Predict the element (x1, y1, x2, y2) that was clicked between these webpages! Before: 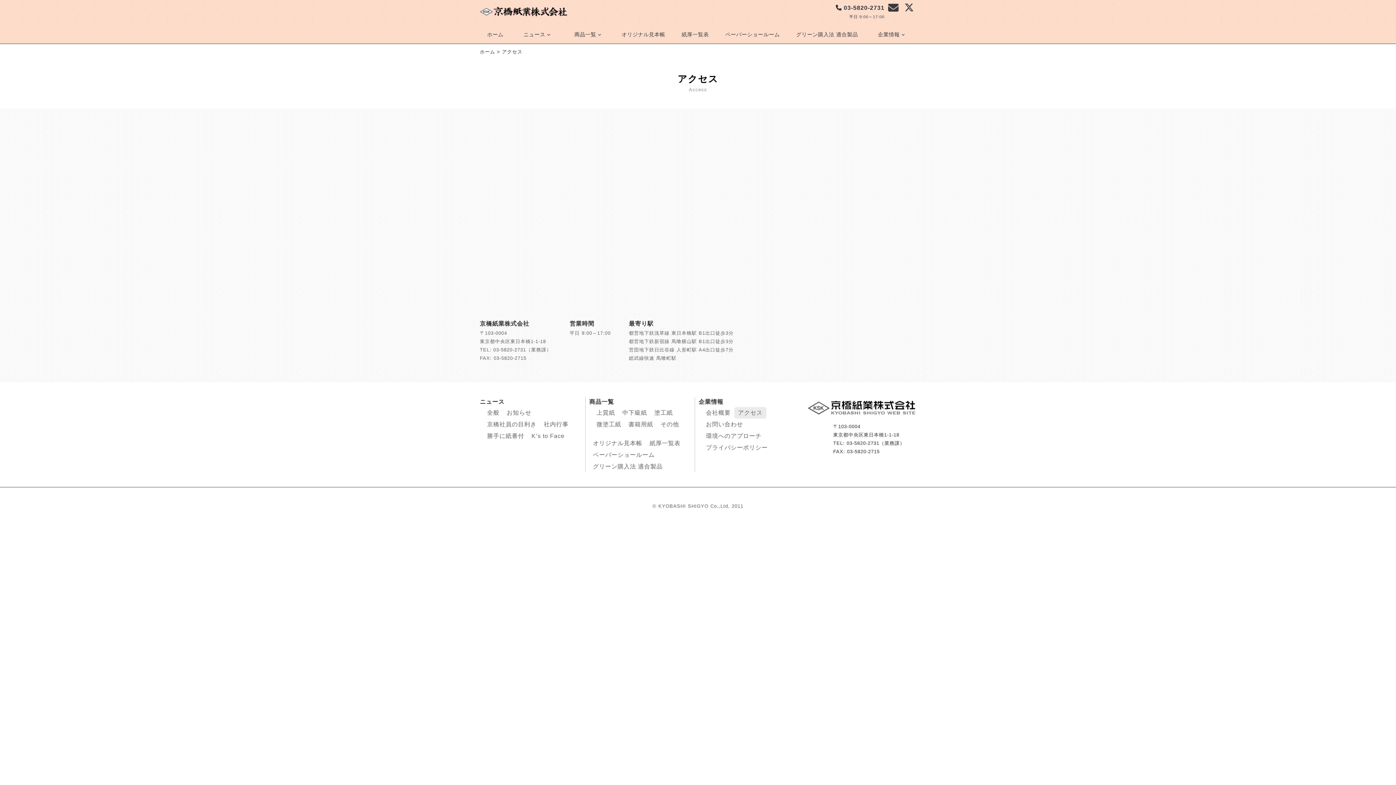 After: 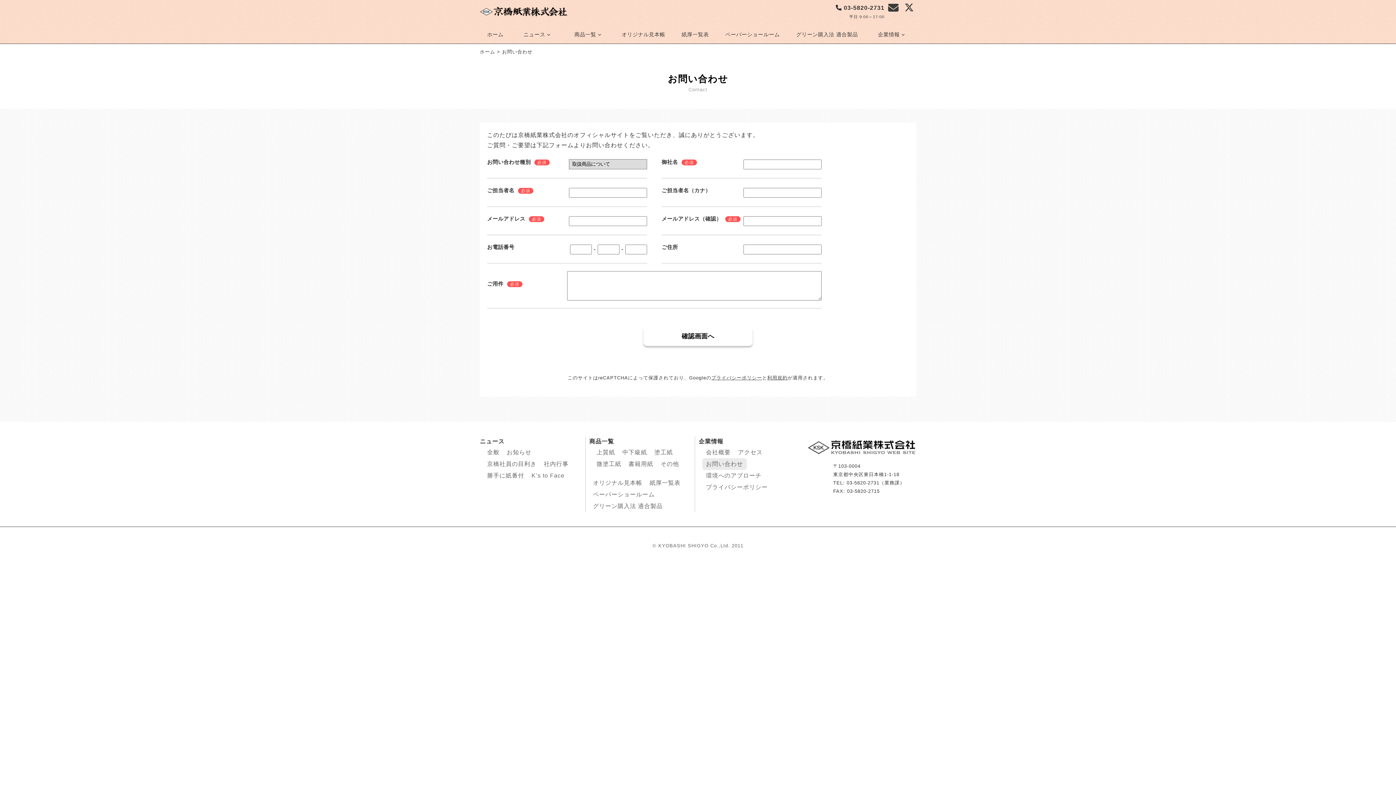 Action: bbox: (888, 6, 901, 12)